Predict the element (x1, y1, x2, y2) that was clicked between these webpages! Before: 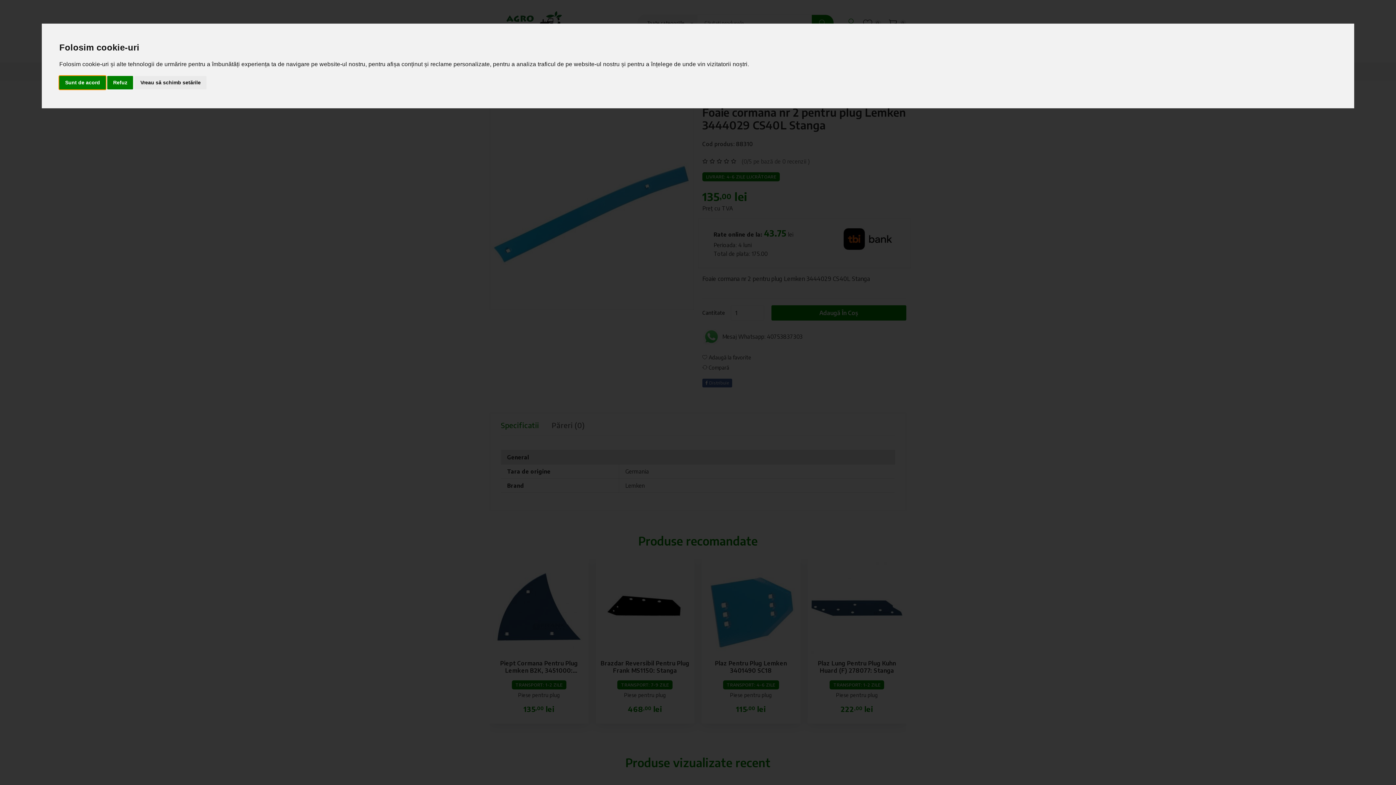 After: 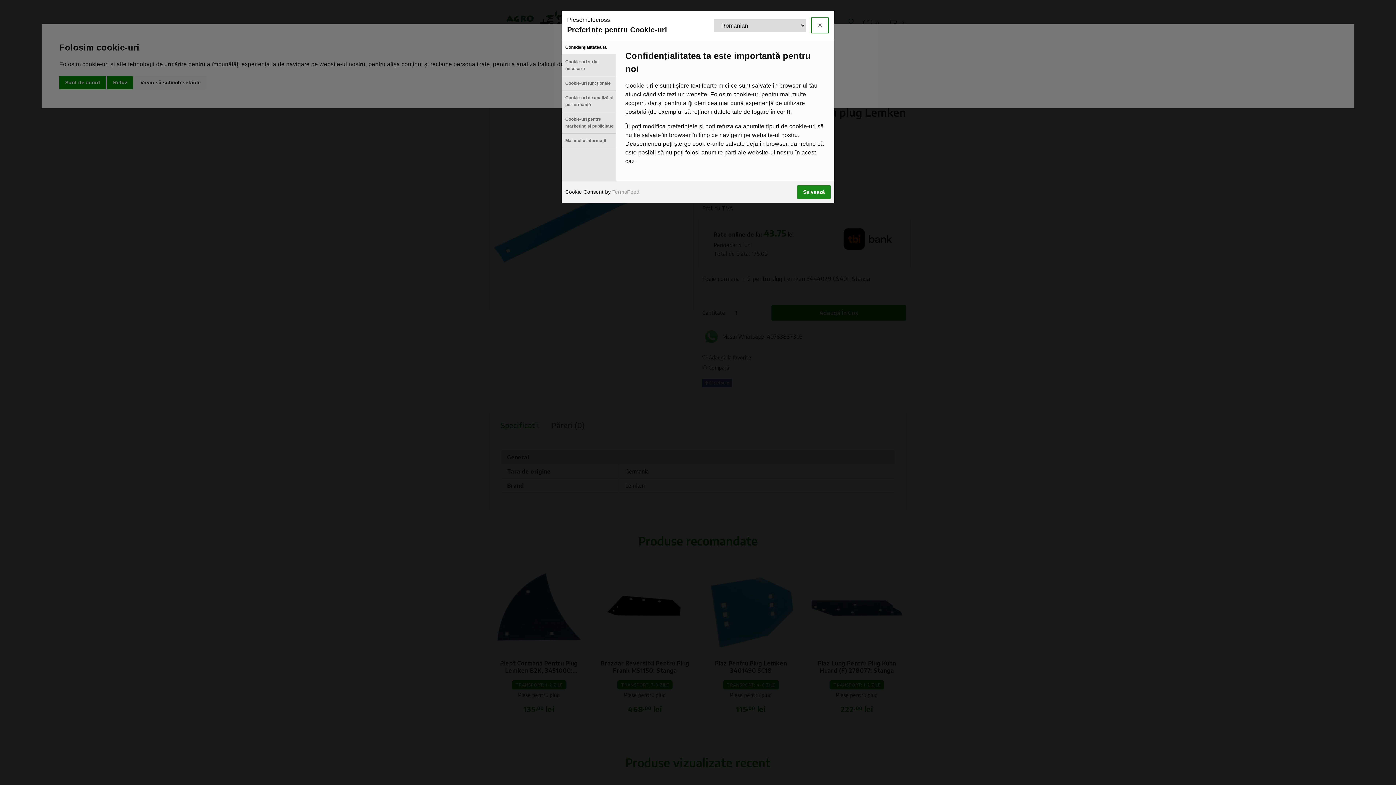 Action: label: Vreau să schimb setările bbox: (134, 75, 206, 89)